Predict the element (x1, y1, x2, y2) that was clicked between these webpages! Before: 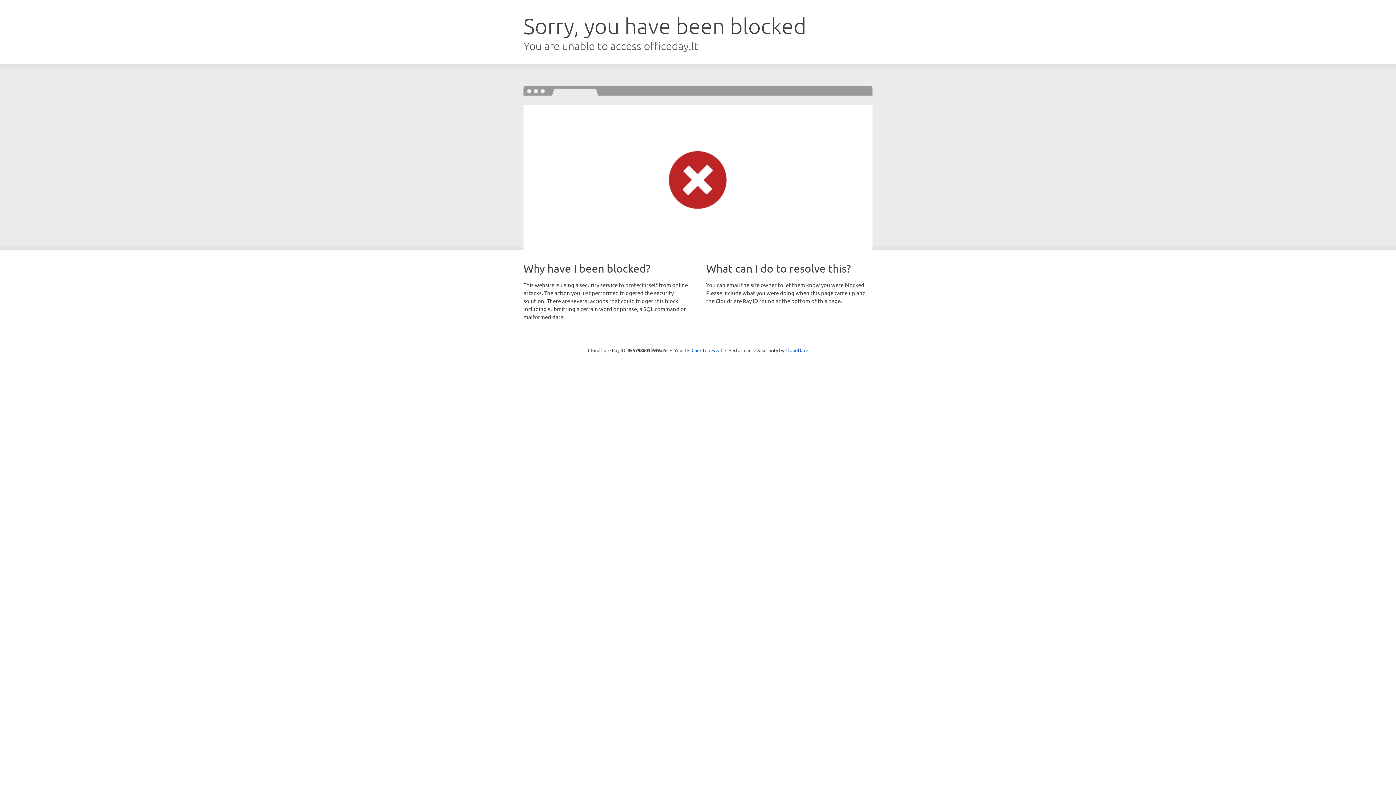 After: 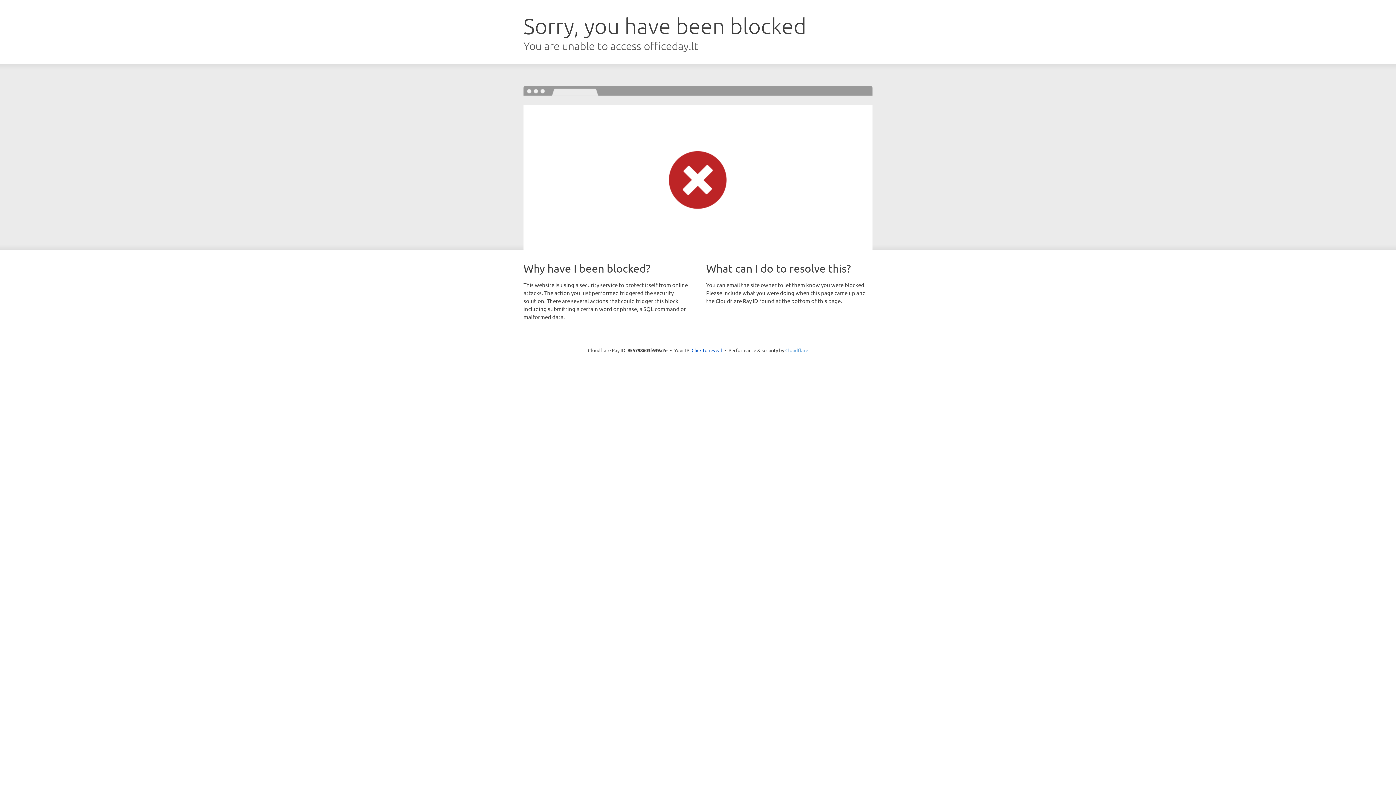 Action: label: Cloudflare bbox: (785, 347, 808, 353)